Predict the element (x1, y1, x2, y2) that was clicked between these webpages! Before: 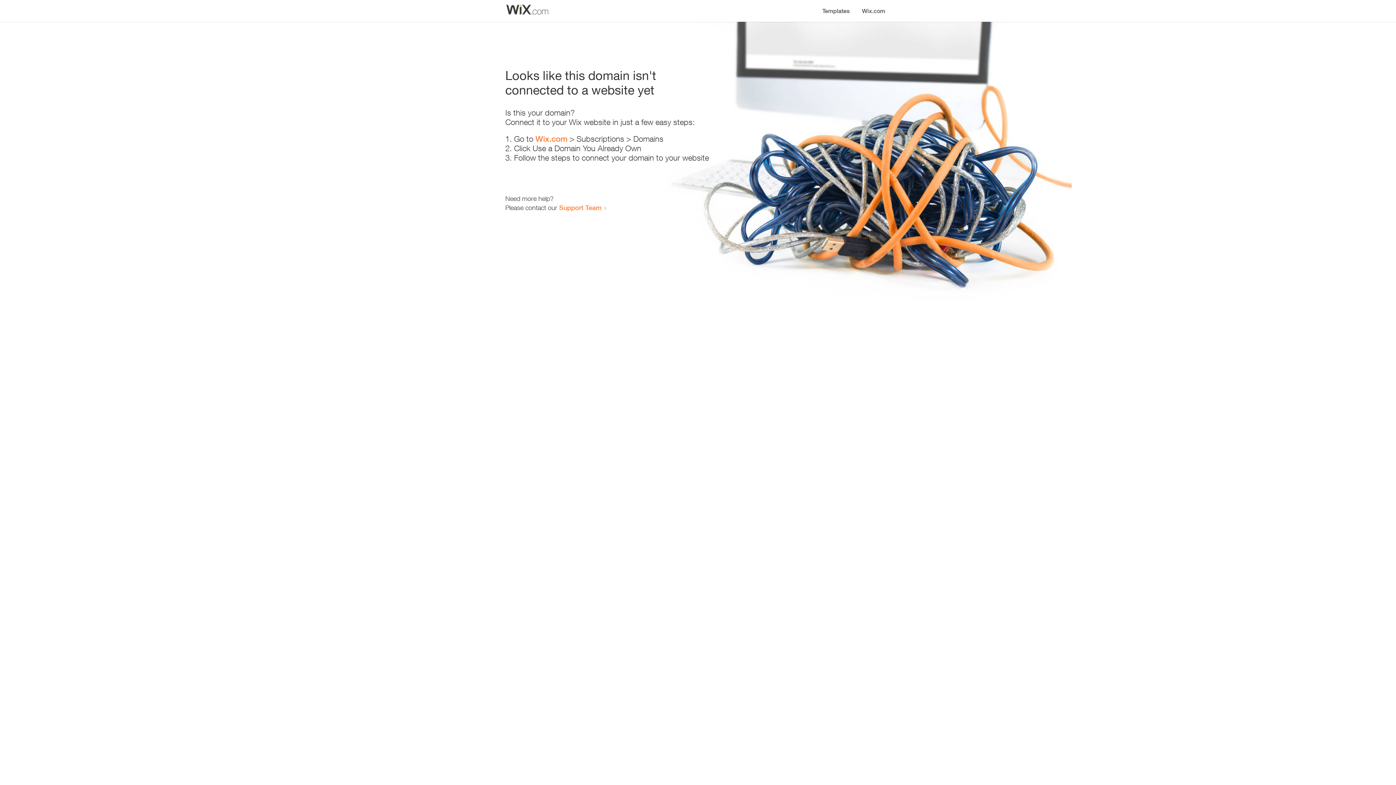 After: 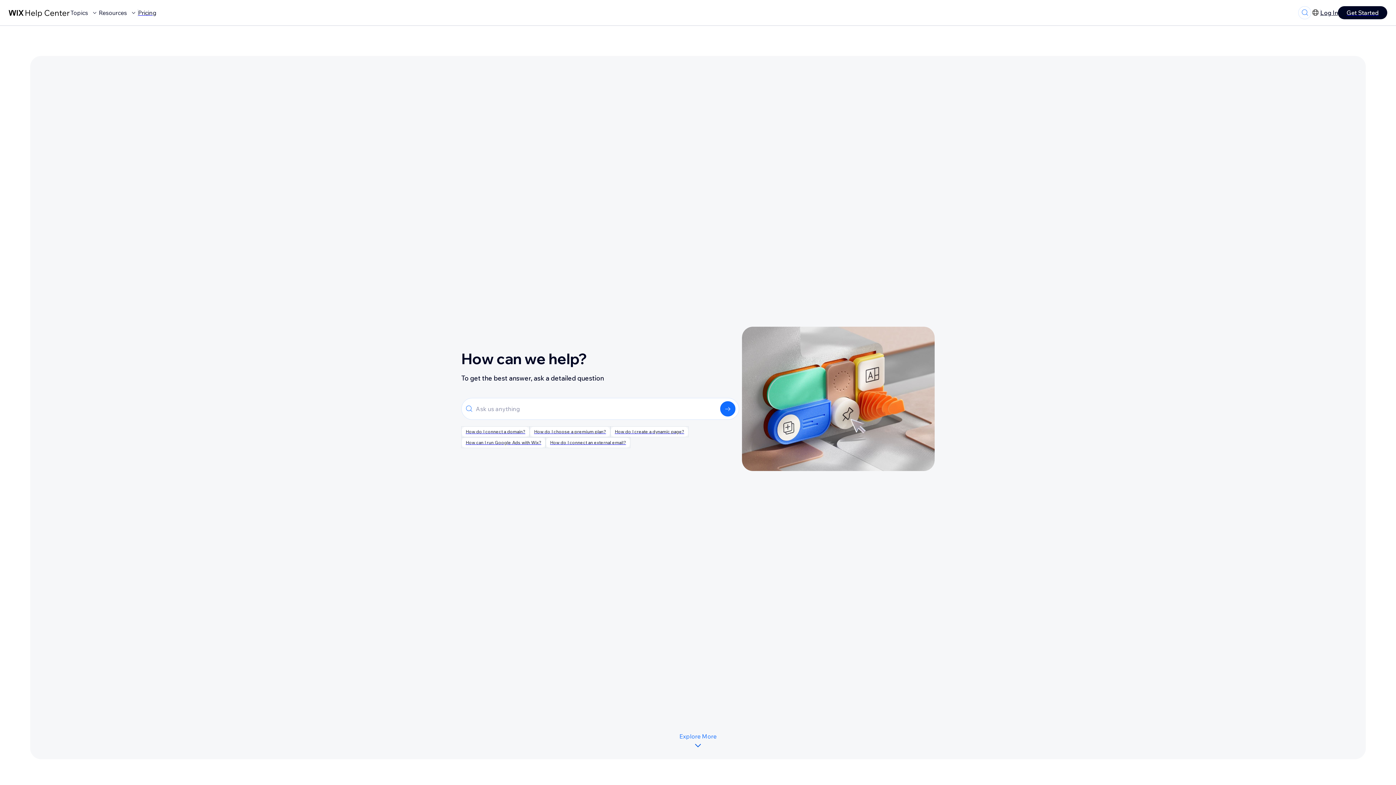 Action: bbox: (559, 203, 601, 211) label: Support Team